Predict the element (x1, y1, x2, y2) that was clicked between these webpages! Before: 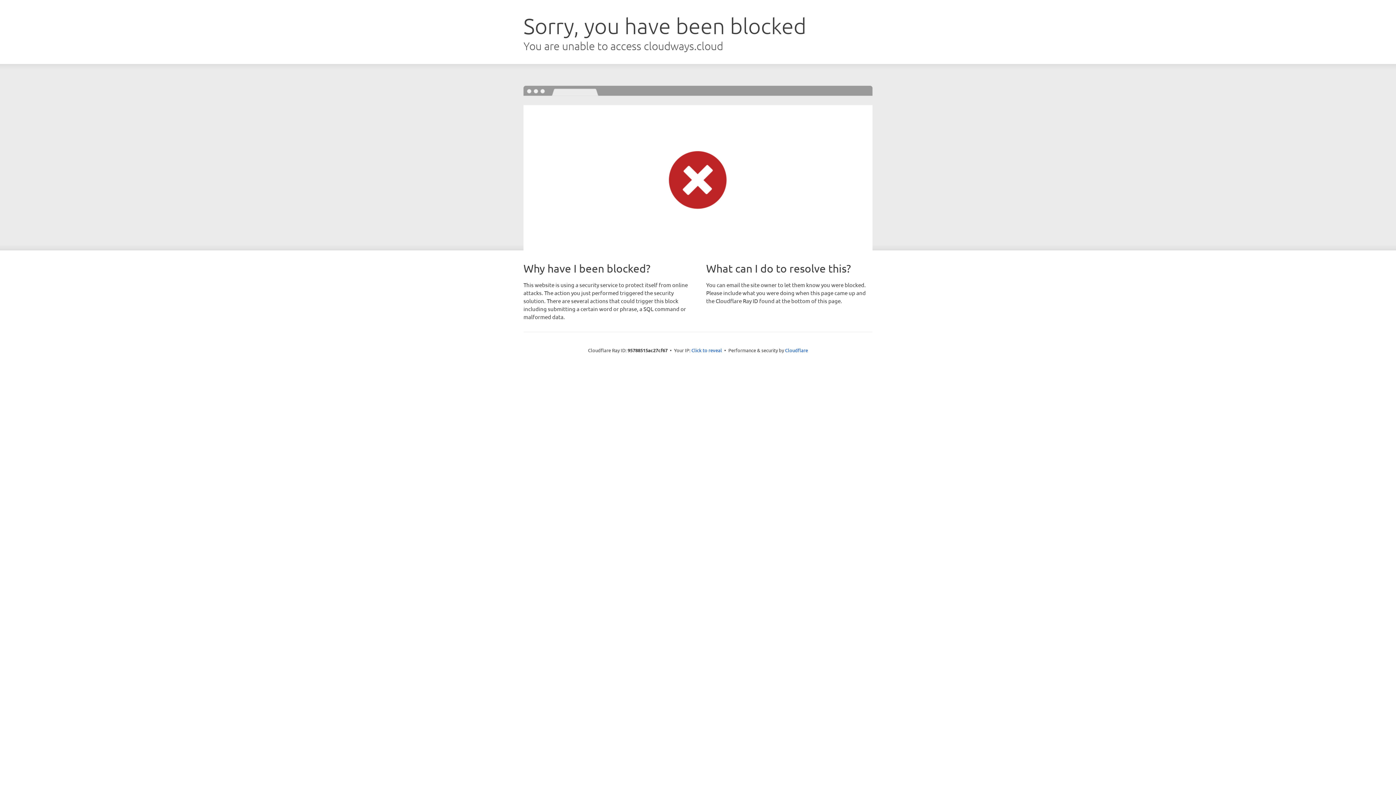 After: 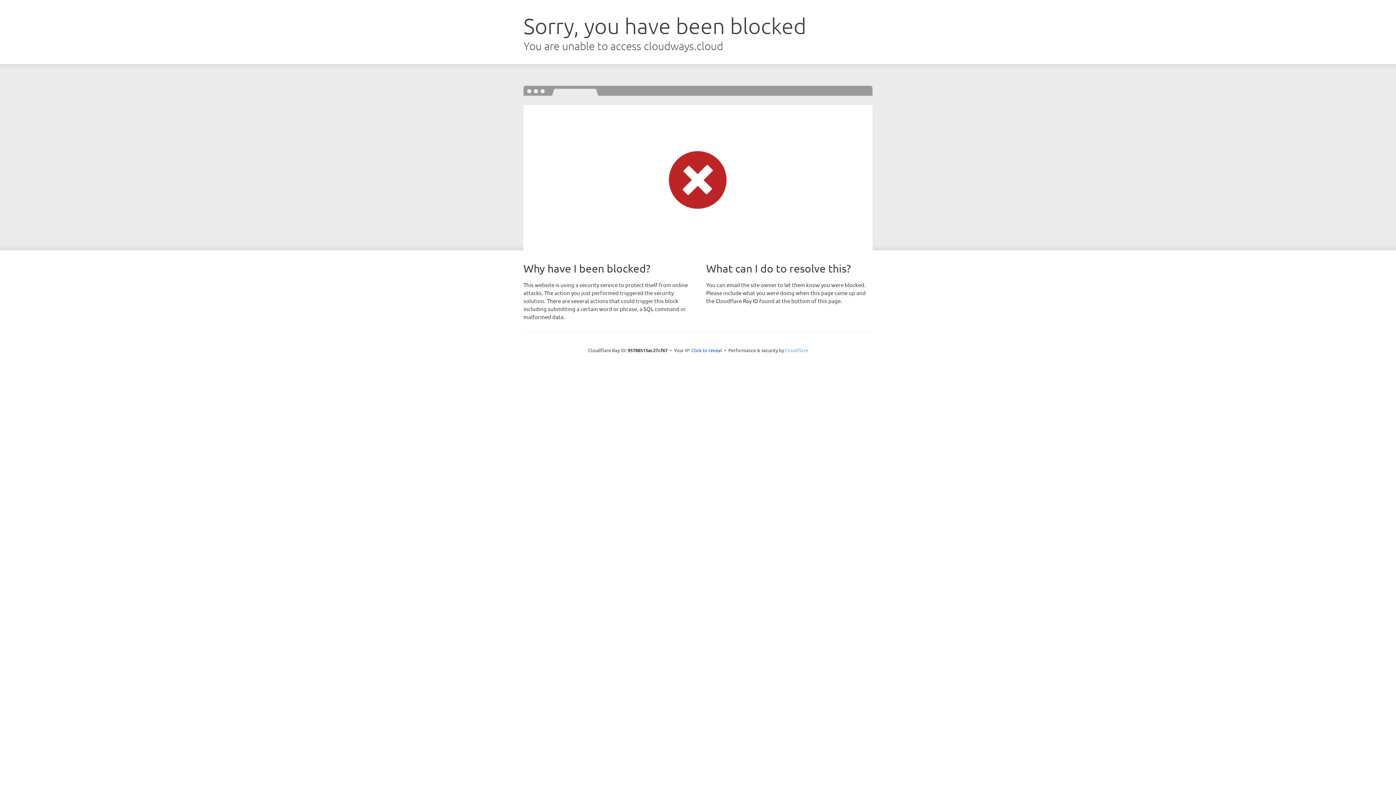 Action: label: Cloudflare bbox: (785, 347, 808, 353)